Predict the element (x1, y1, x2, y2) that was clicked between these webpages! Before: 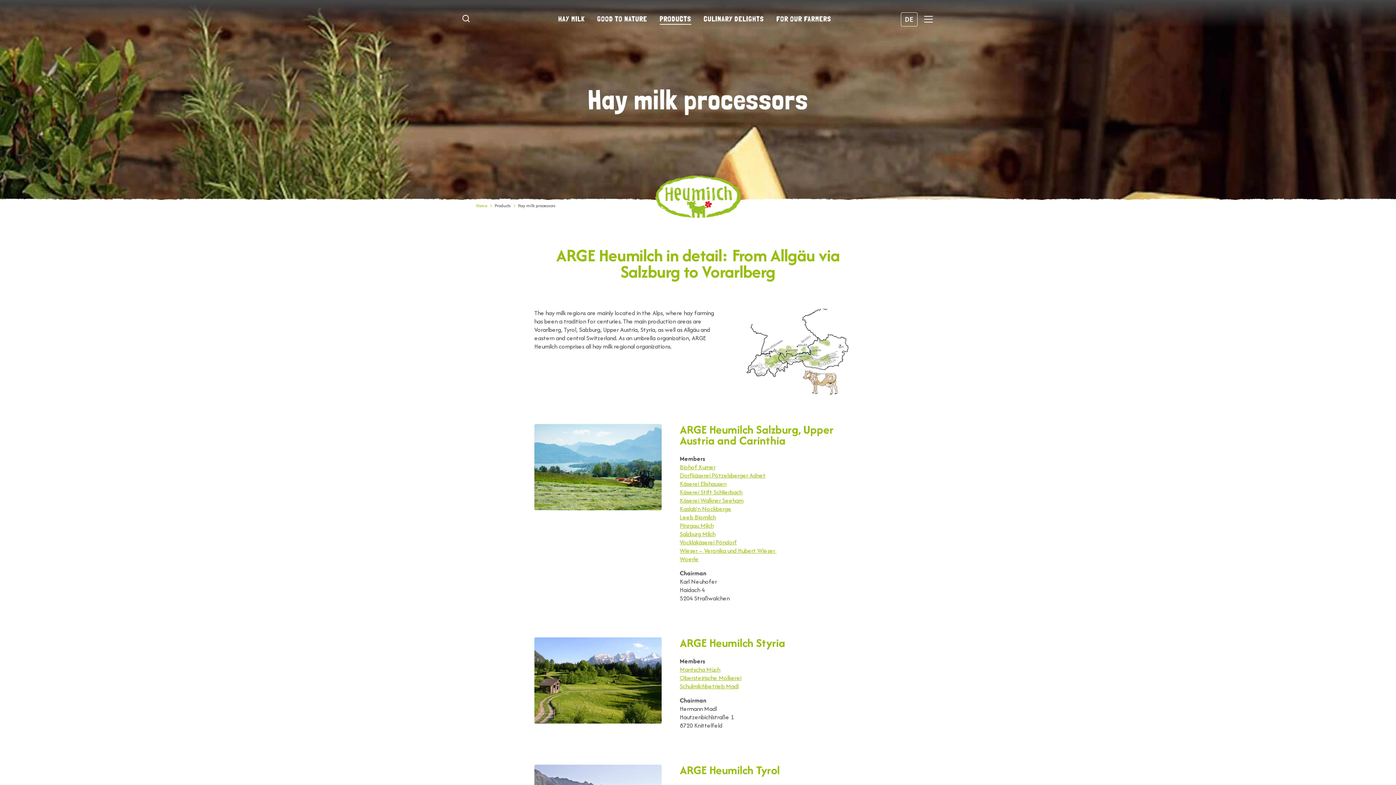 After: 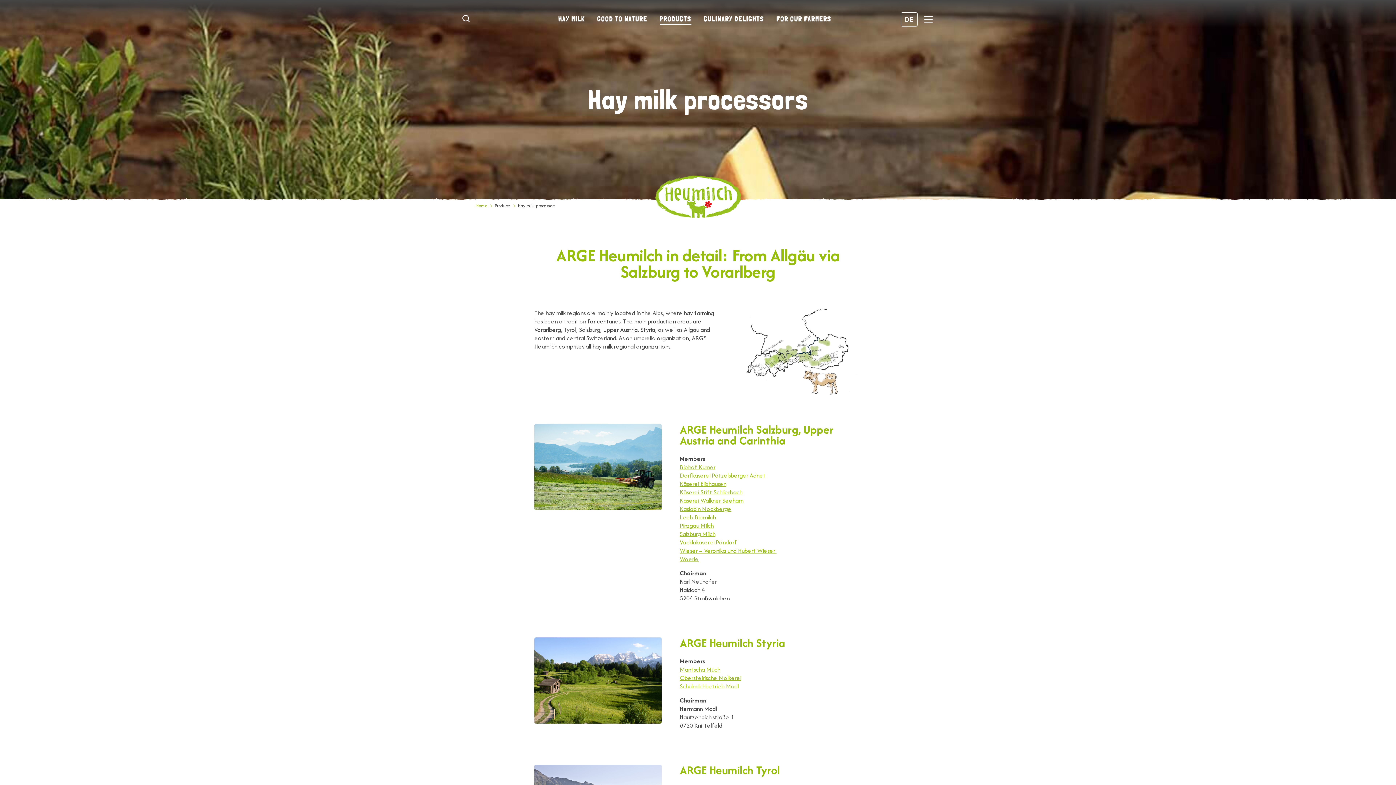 Action: label: Käserei Elixhausen bbox: (680, 479, 726, 488)